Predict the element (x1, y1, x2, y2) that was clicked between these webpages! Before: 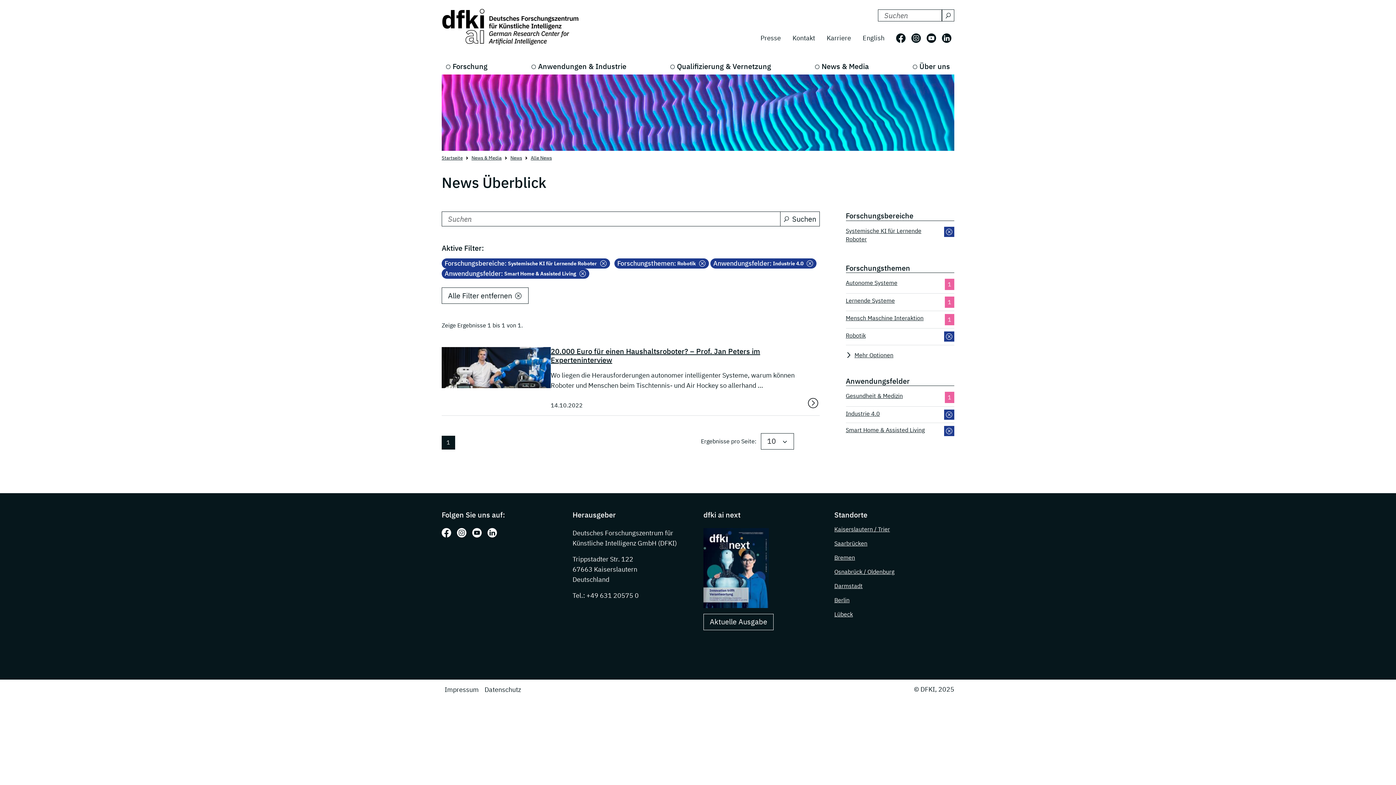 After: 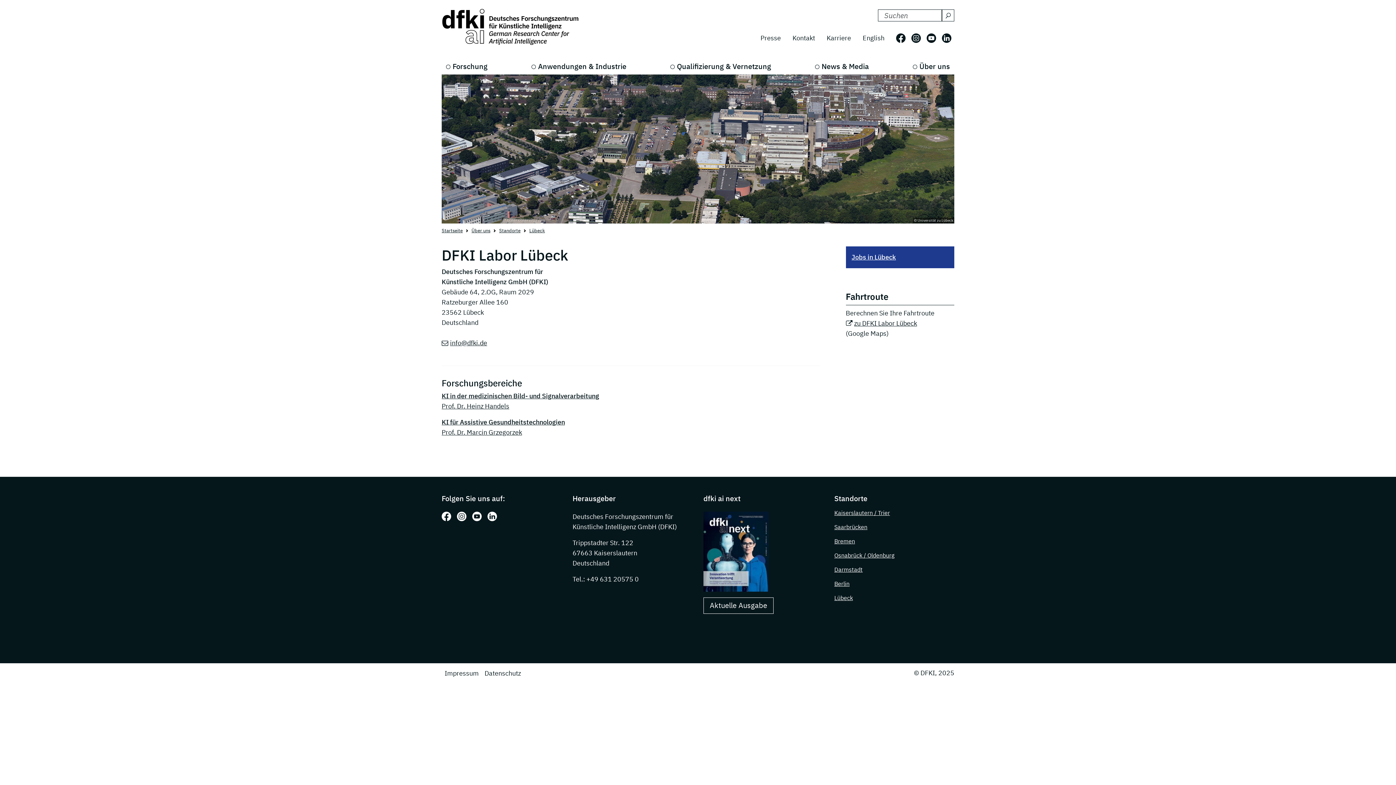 Action: bbox: (834, 610, 853, 618) label: Lübeck